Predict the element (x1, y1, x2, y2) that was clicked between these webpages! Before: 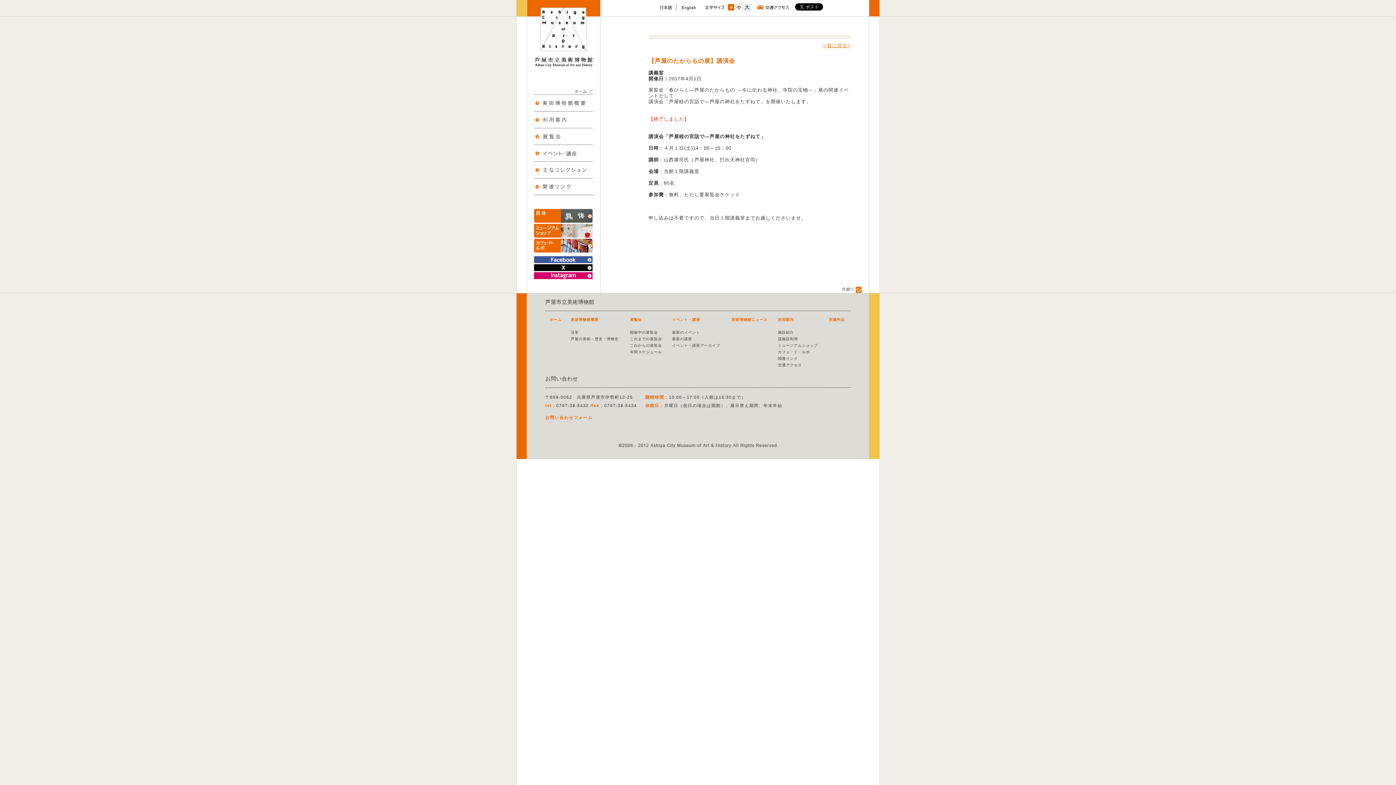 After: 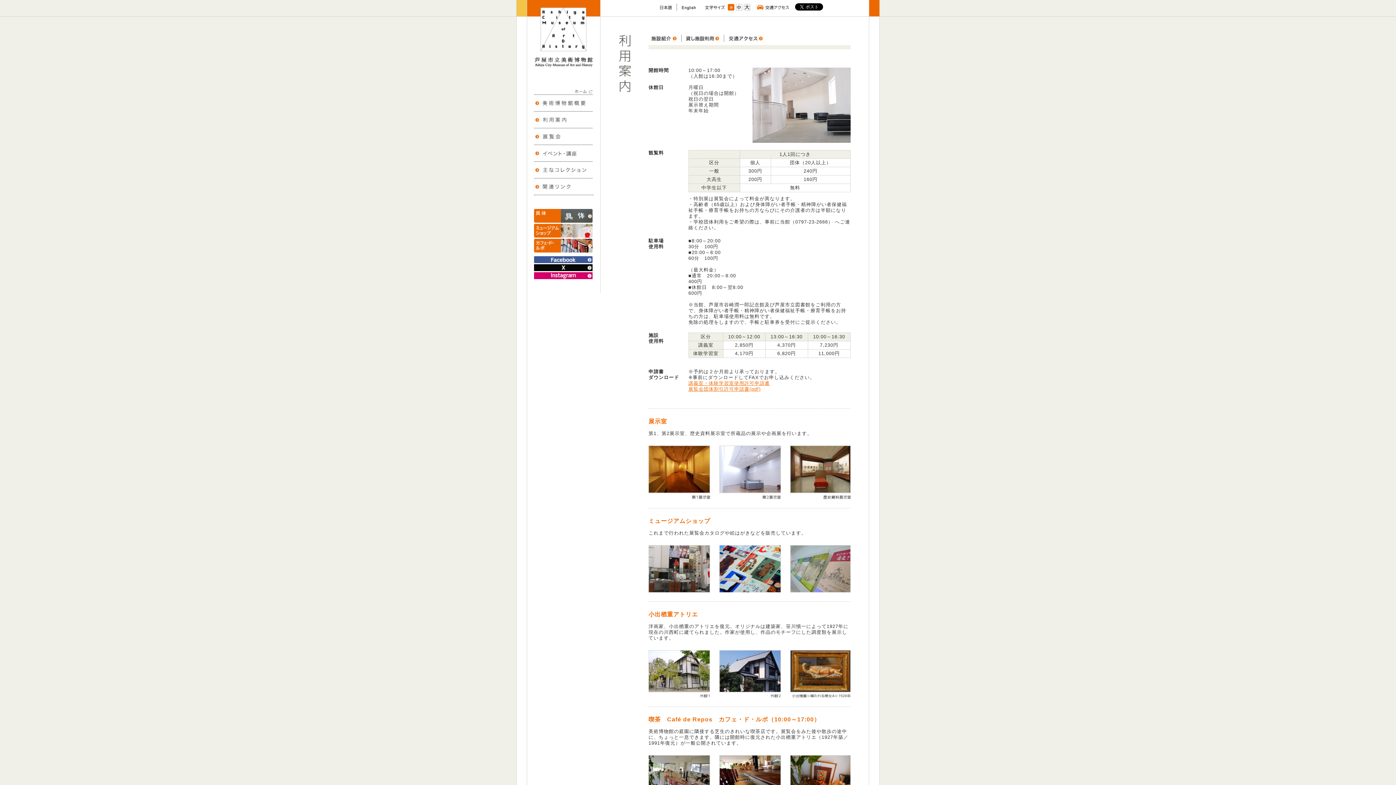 Action: label: 利用案内 bbox: (778, 317, 794, 321)